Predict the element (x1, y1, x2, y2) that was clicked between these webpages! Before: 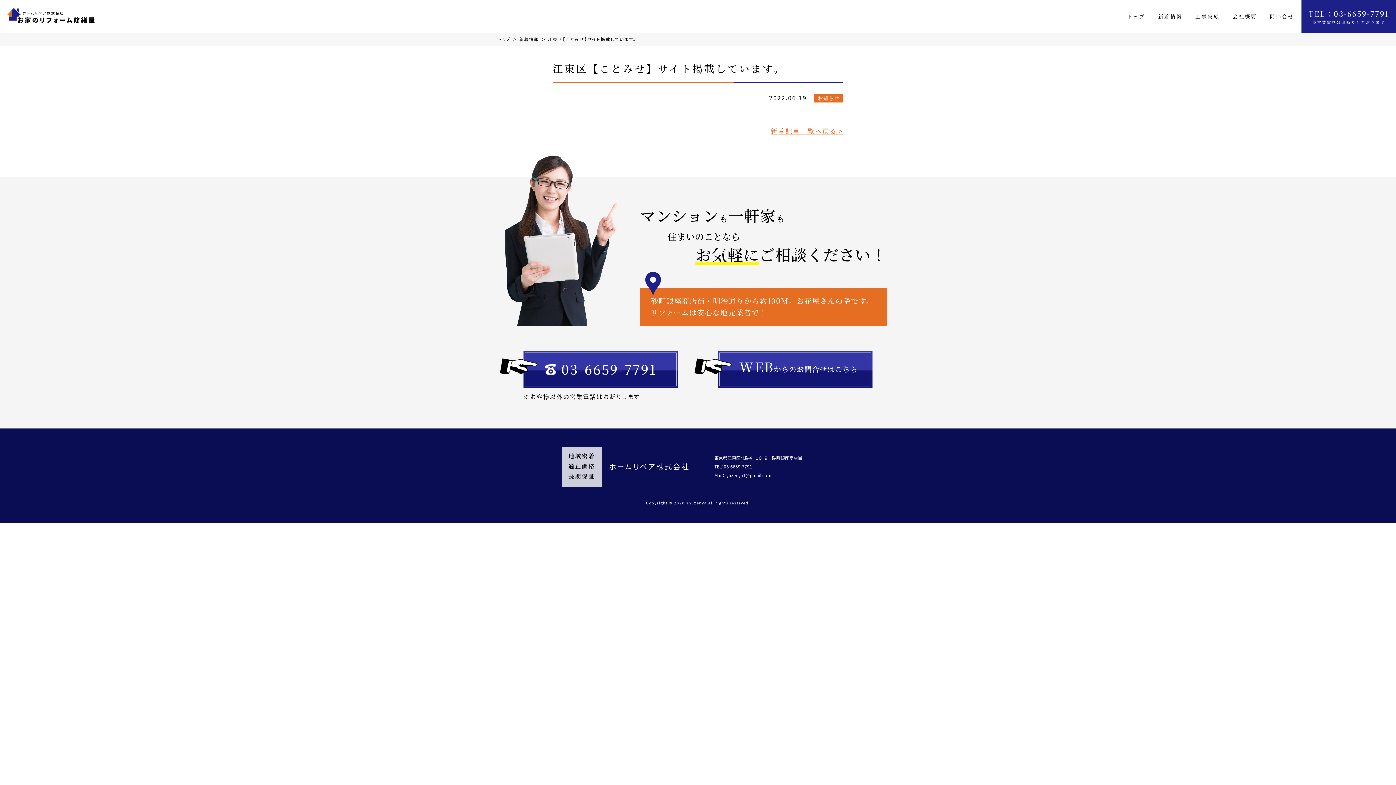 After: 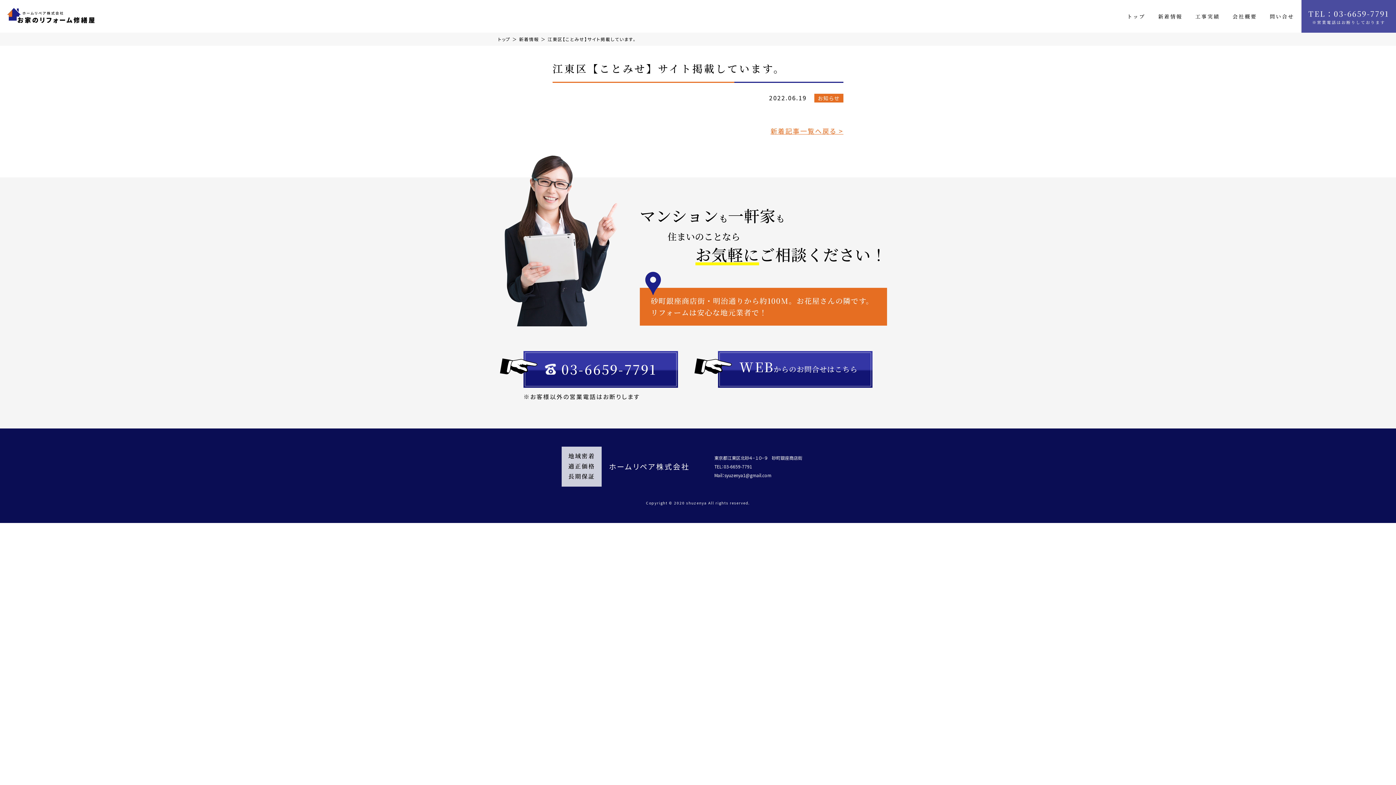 Action: label: TEL：03-6659-7791
※営業電話はお断りしております bbox: (1301, 0, 1396, 32)